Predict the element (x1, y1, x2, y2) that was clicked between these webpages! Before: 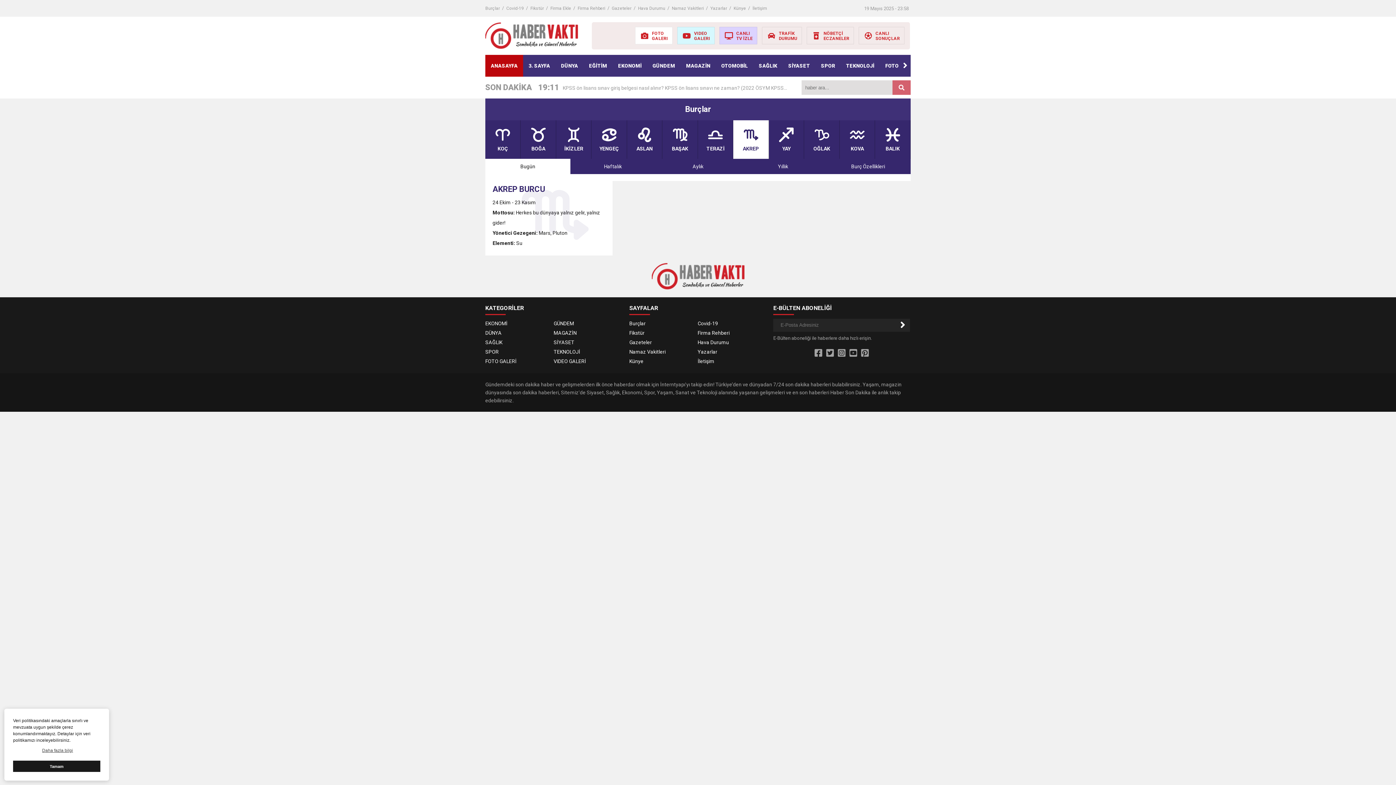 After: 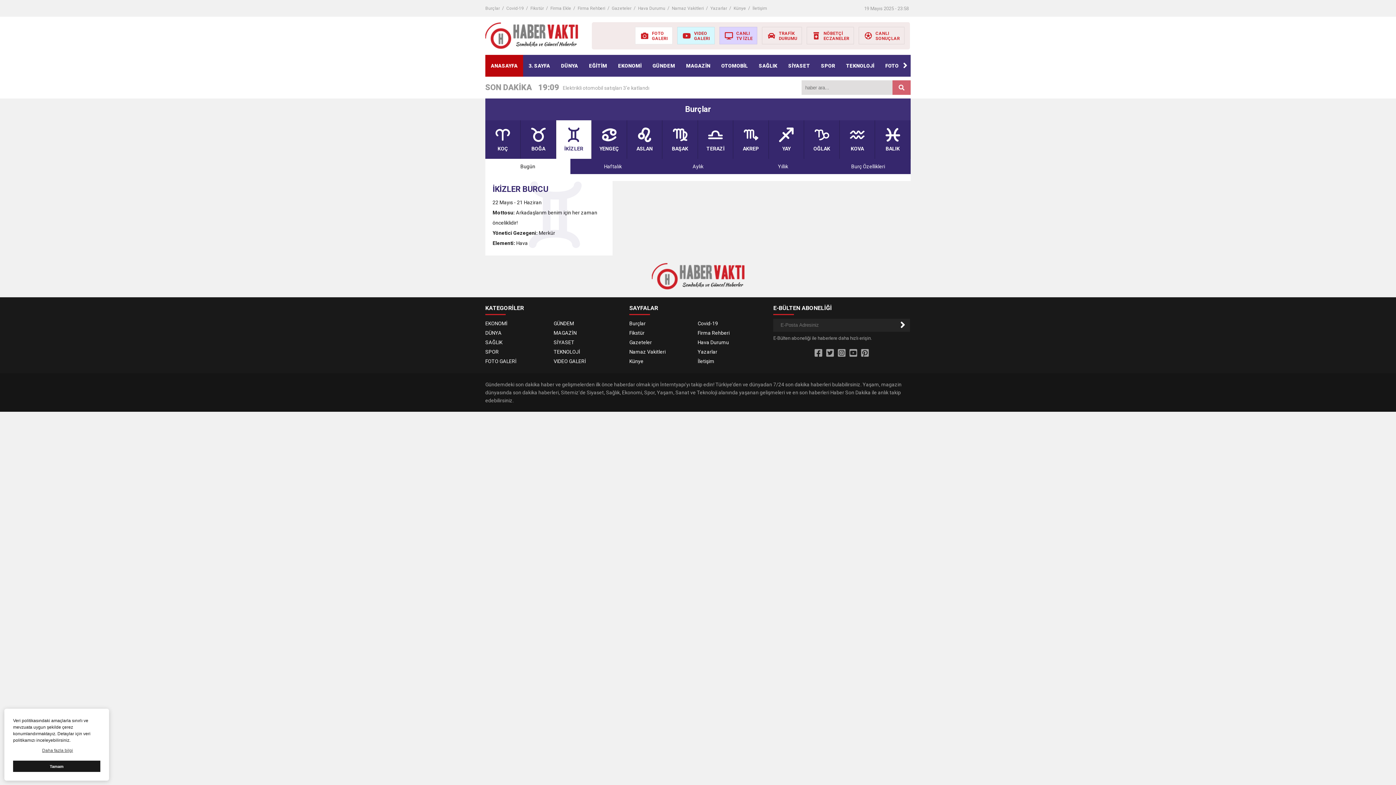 Action: label: İKİZLER bbox: (556, 127, 591, 151)